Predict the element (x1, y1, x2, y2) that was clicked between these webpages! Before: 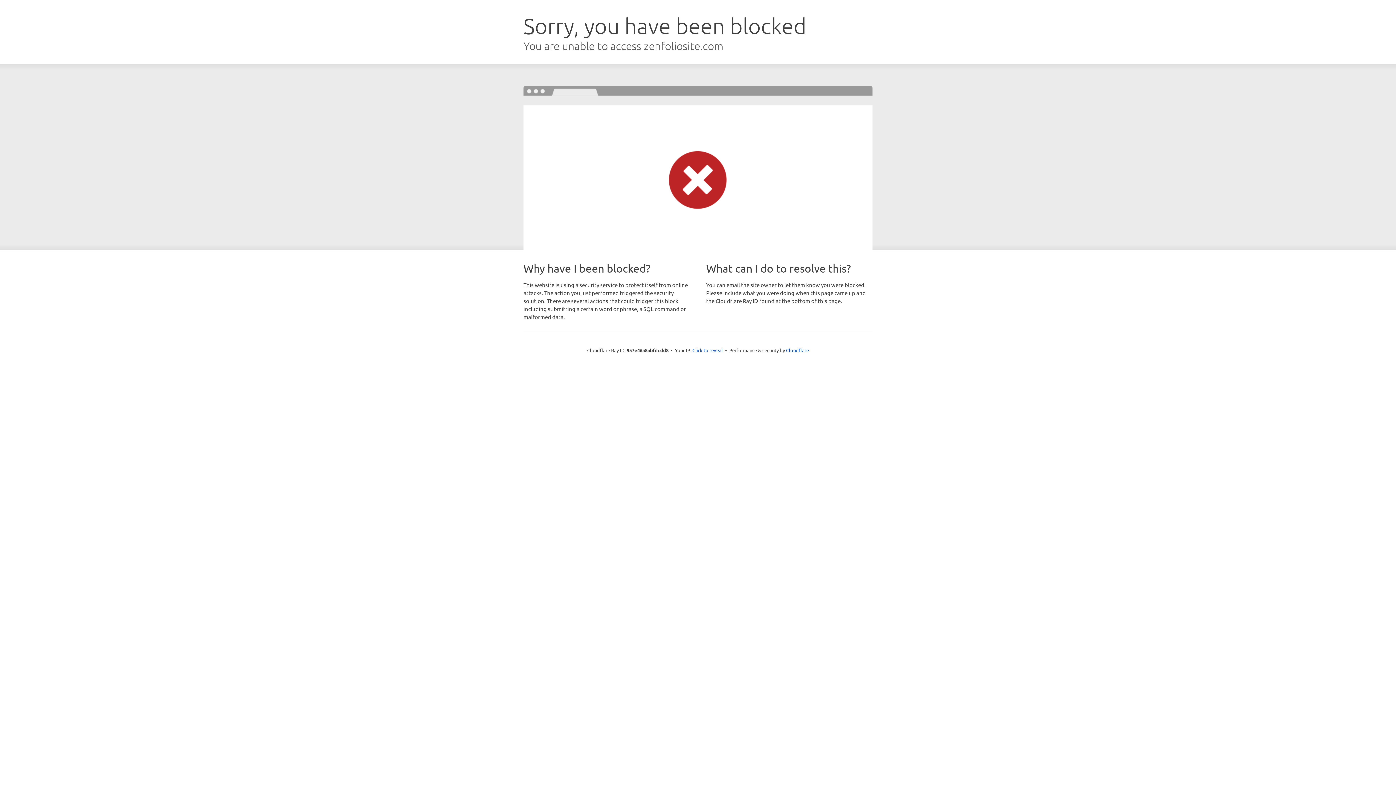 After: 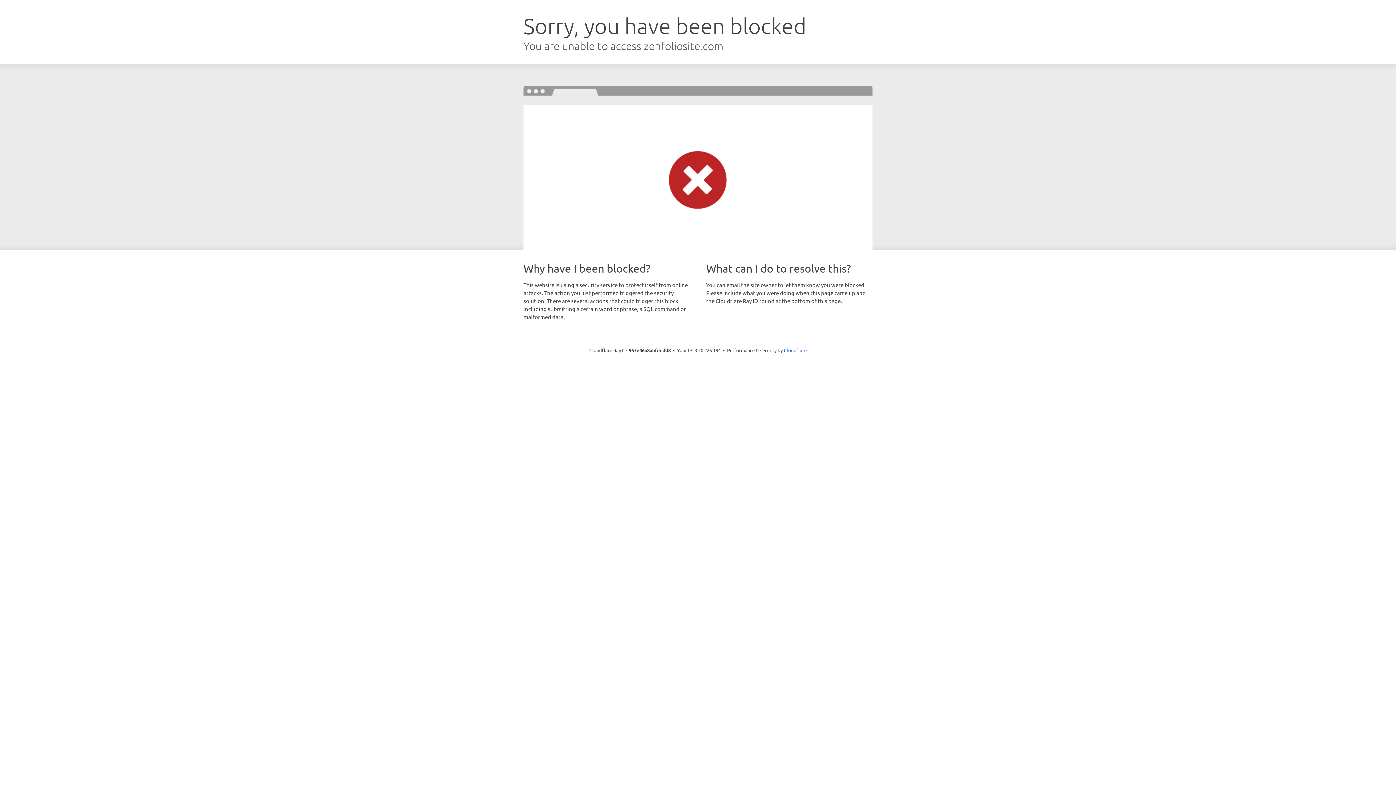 Action: label: Click to reveal bbox: (692, 346, 723, 353)